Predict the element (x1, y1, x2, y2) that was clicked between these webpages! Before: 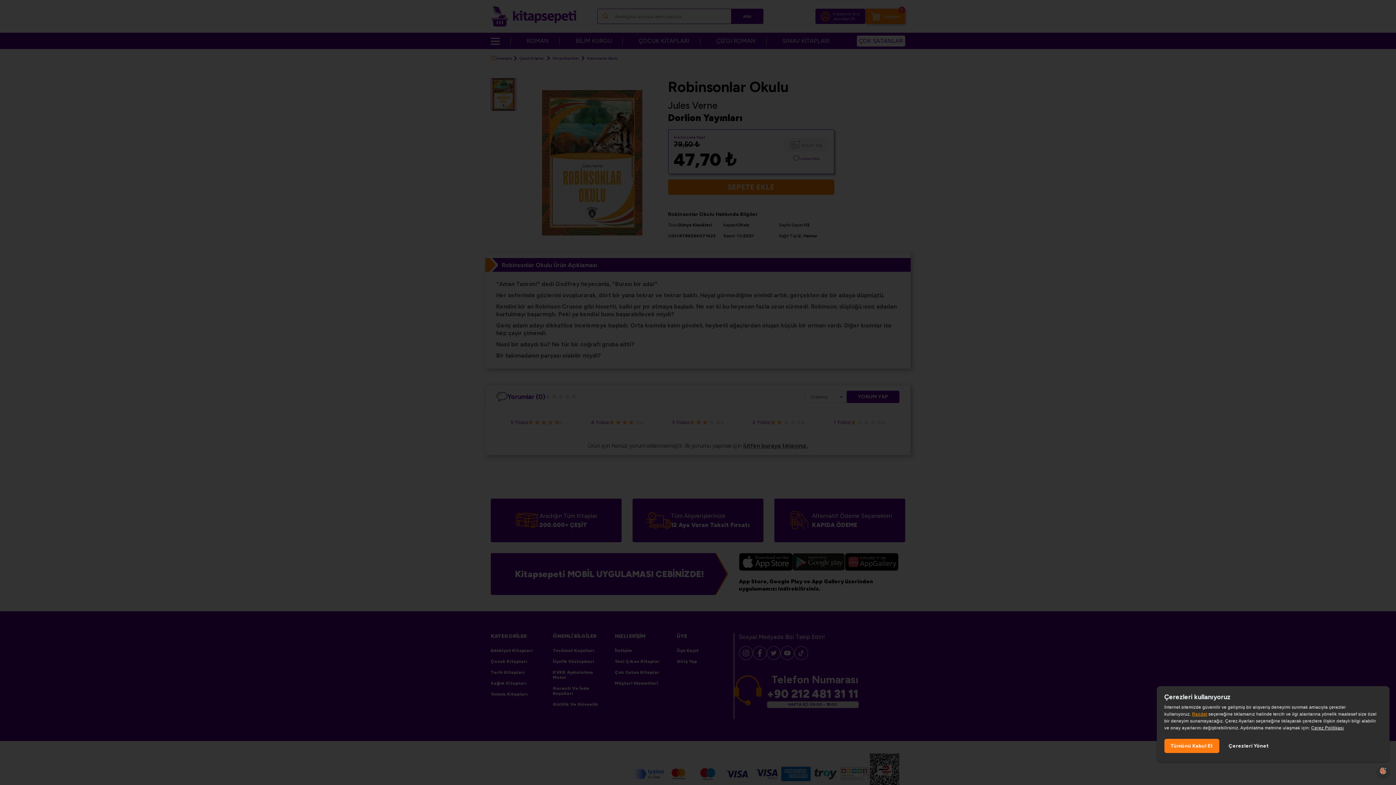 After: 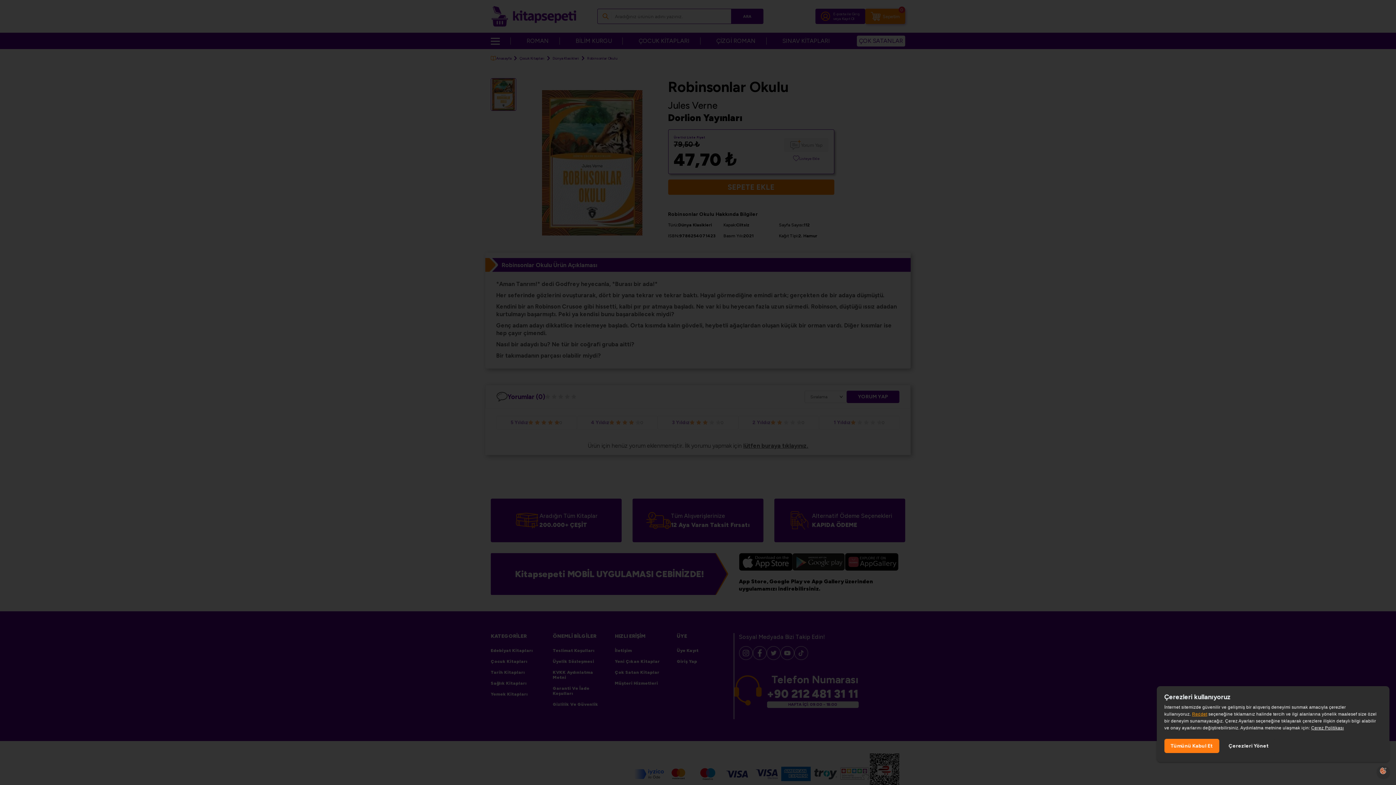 Action: label: Çerez Politikası, opens a new window bbox: (1311, 725, 1344, 730)